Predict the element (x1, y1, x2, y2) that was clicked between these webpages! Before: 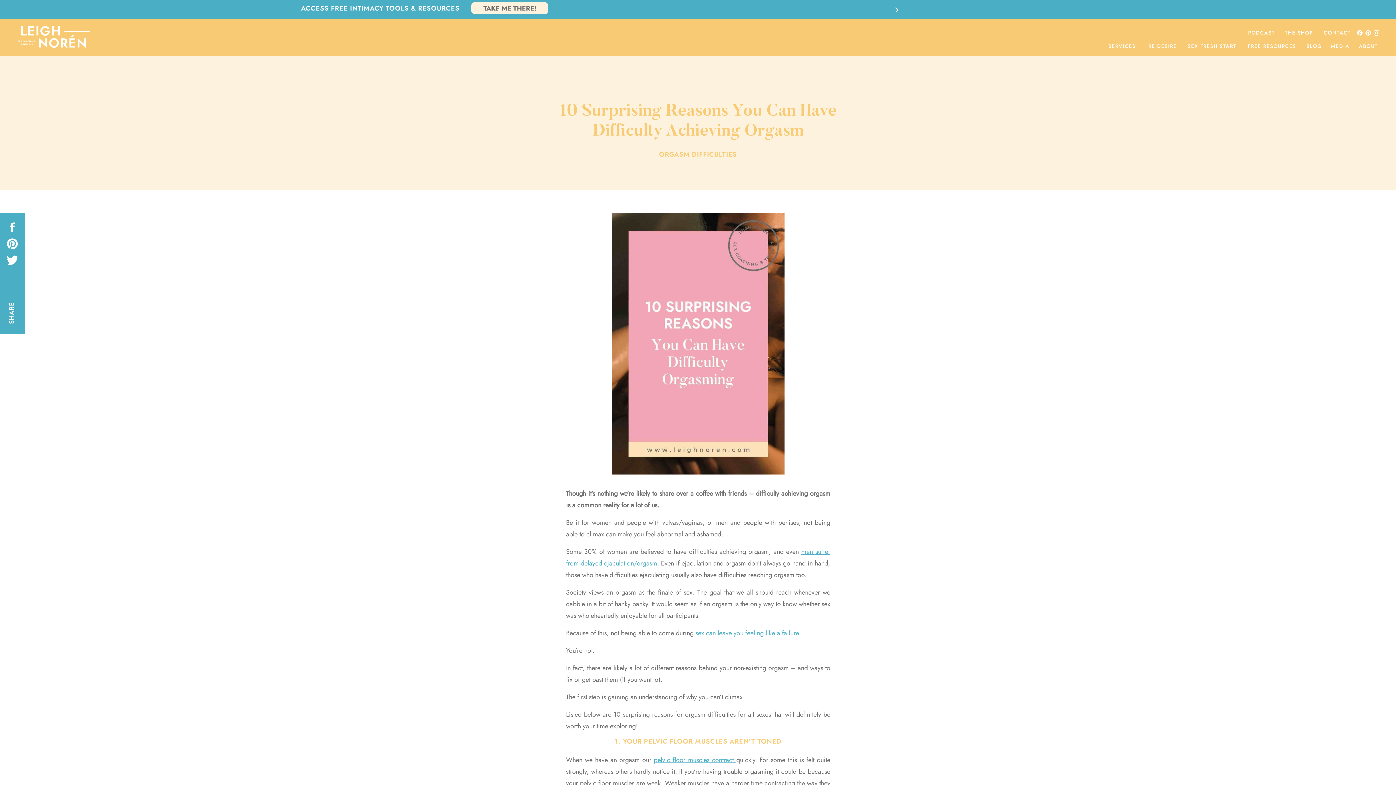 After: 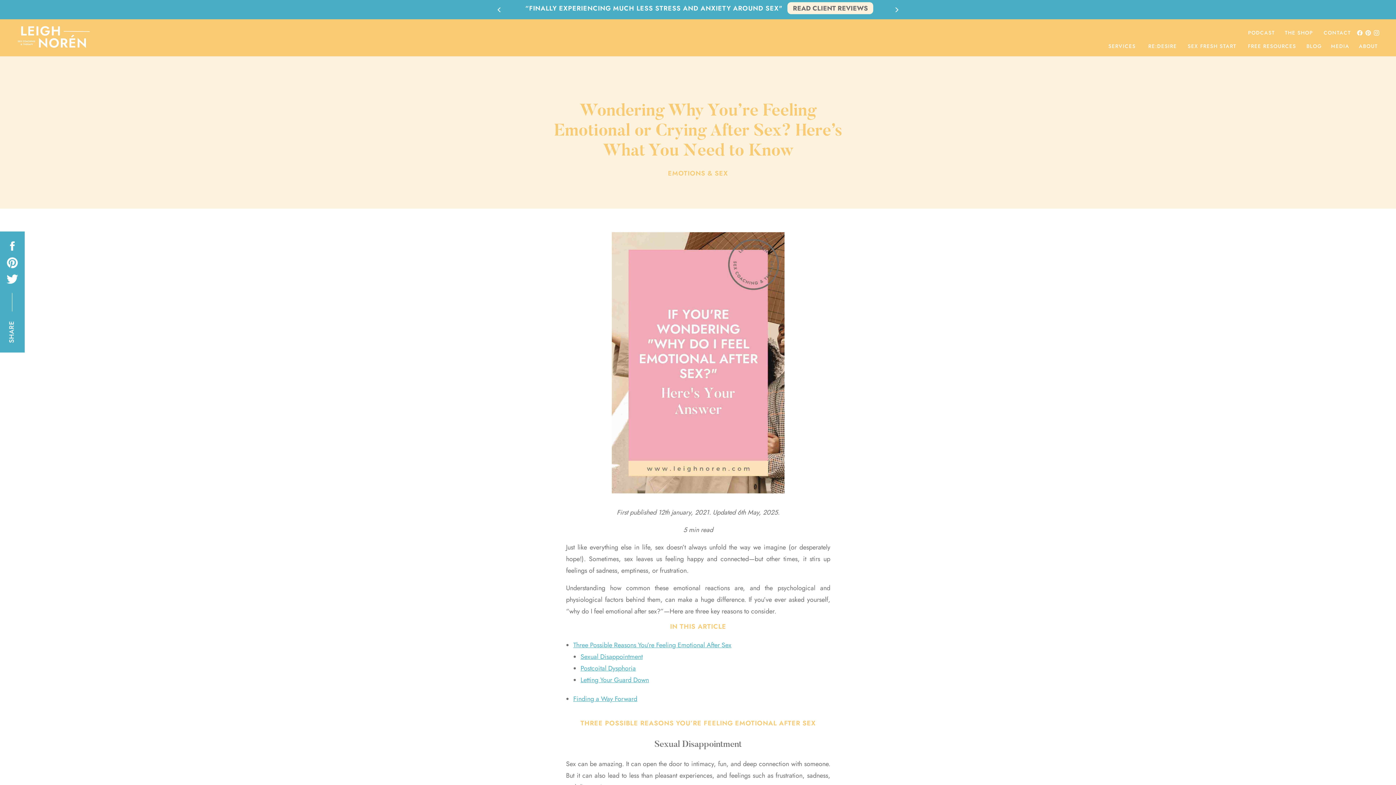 Action: label: sex can leave you feeling like a failure bbox: (695, 628, 798, 638)